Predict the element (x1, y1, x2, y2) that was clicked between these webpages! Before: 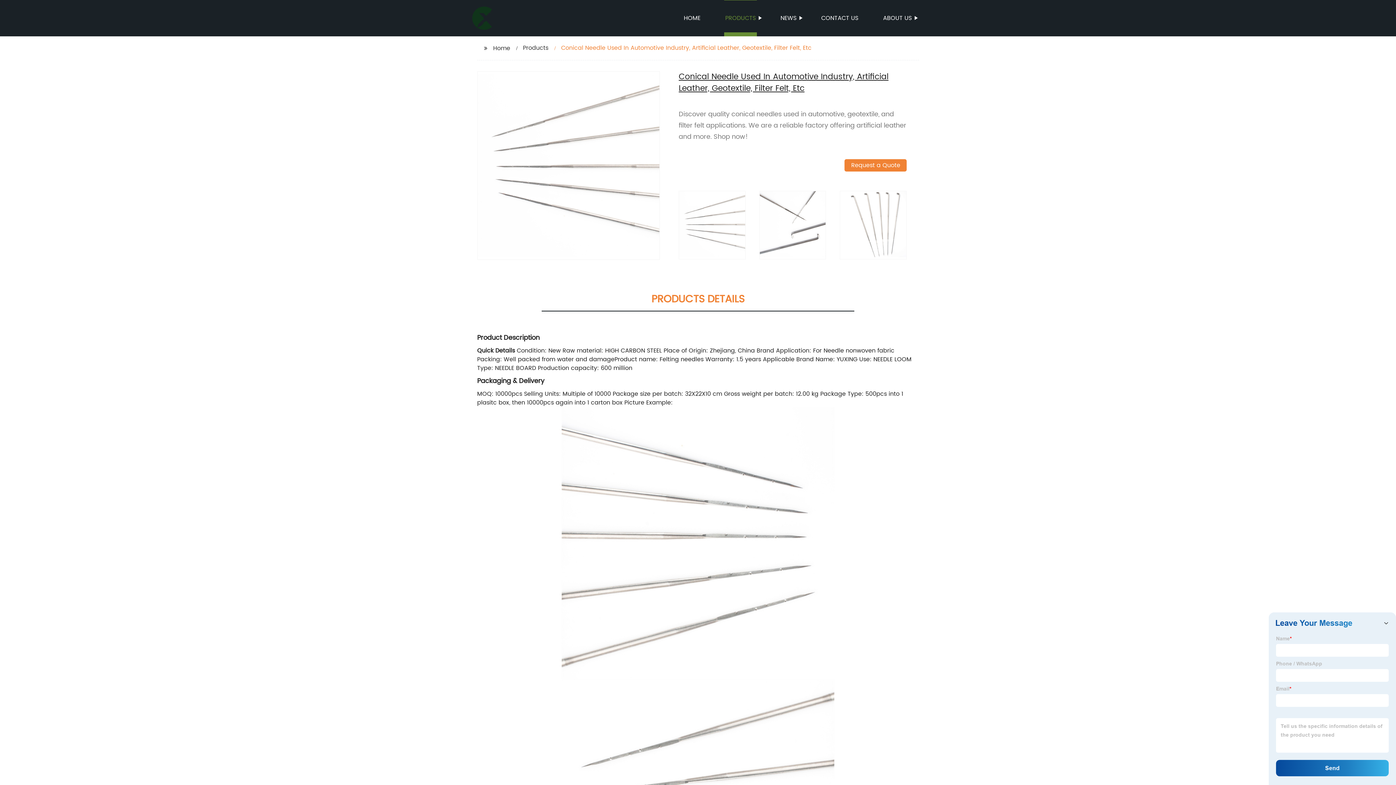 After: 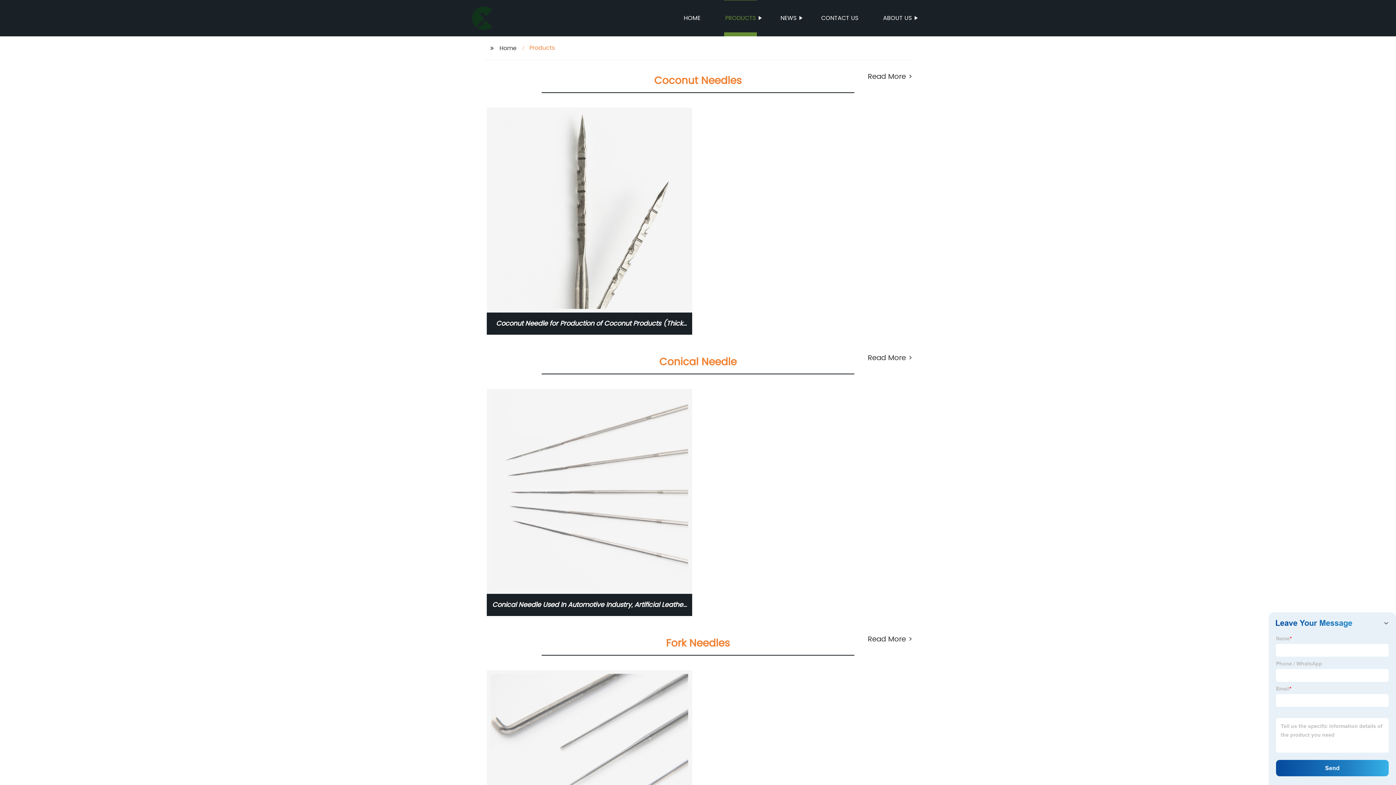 Action: label: Products bbox: (523, 43, 548, 52)